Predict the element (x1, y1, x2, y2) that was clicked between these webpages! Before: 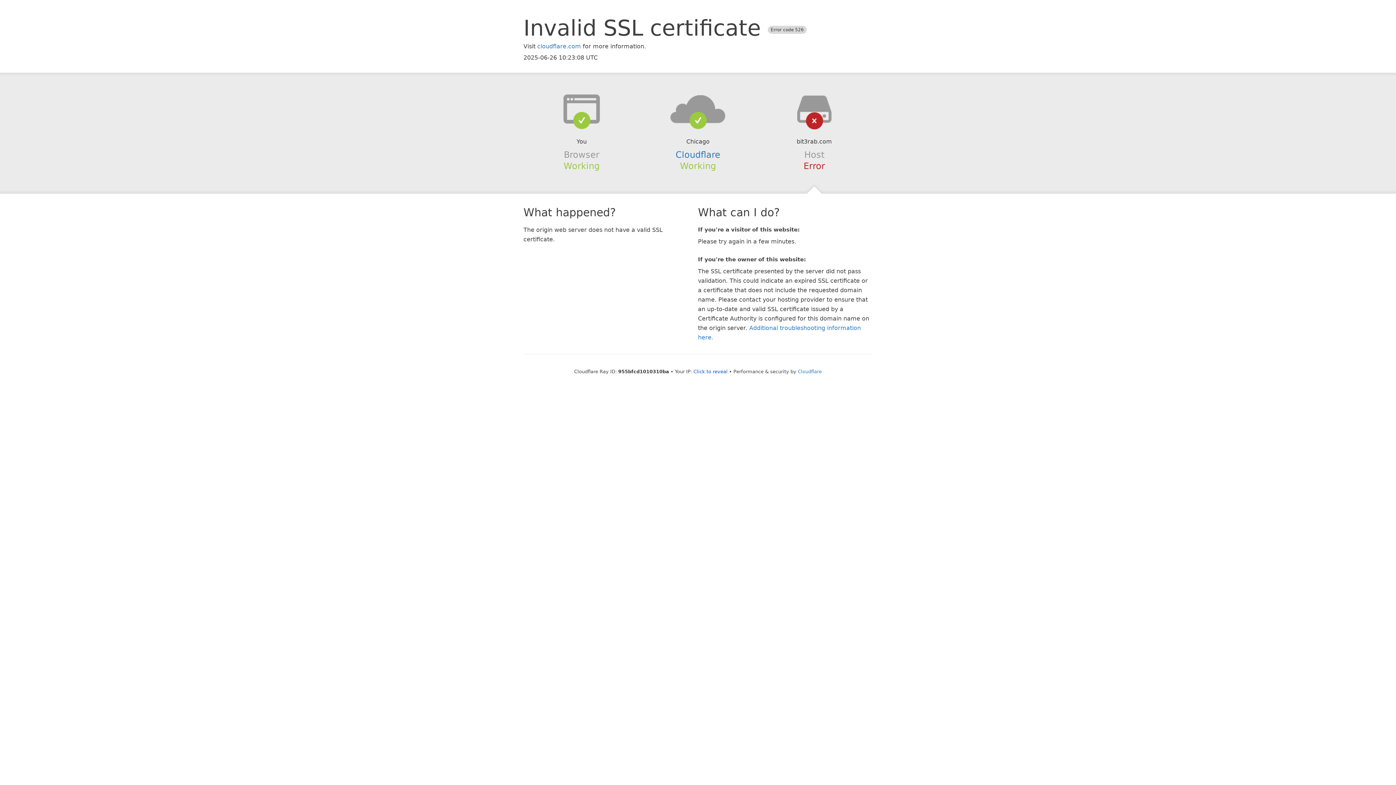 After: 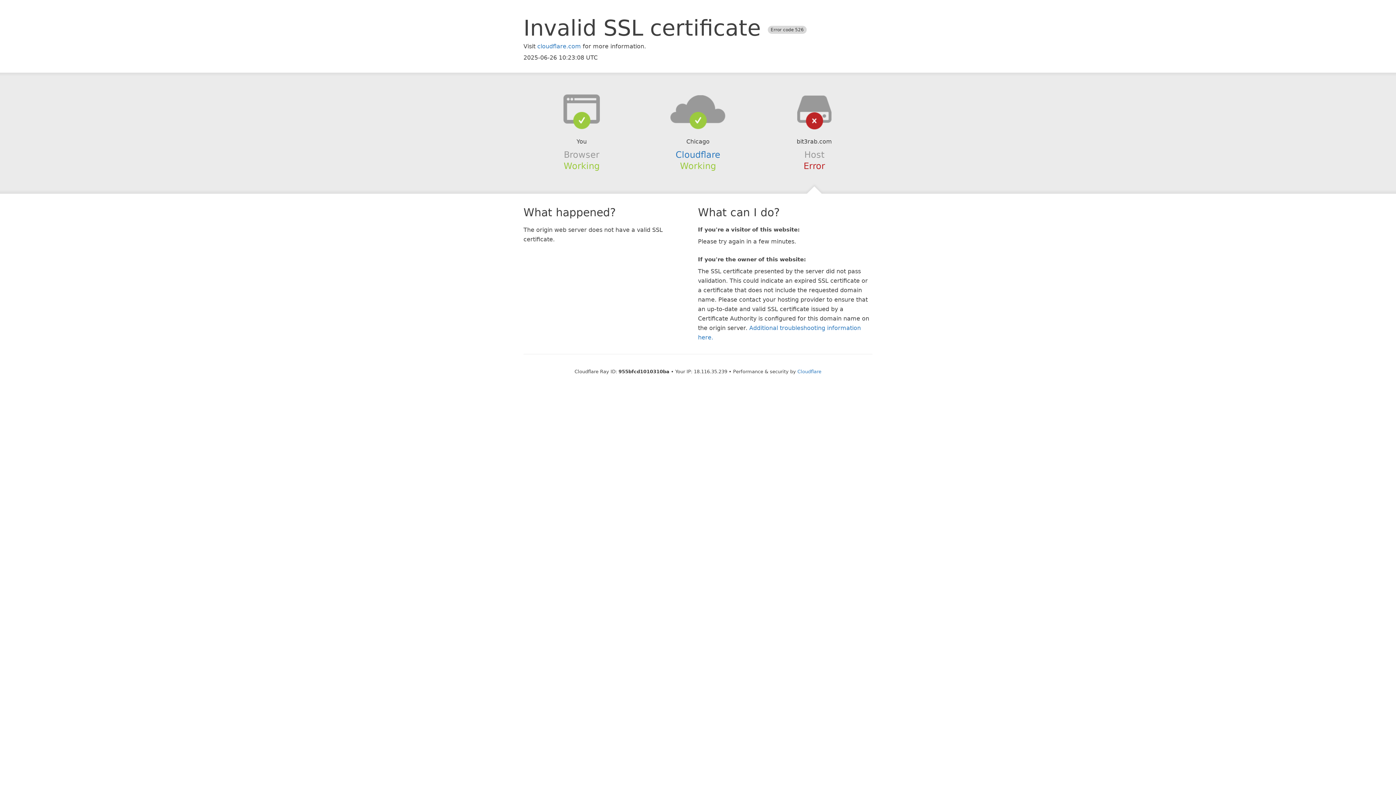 Action: bbox: (693, 368, 727, 374) label: Click to reveal